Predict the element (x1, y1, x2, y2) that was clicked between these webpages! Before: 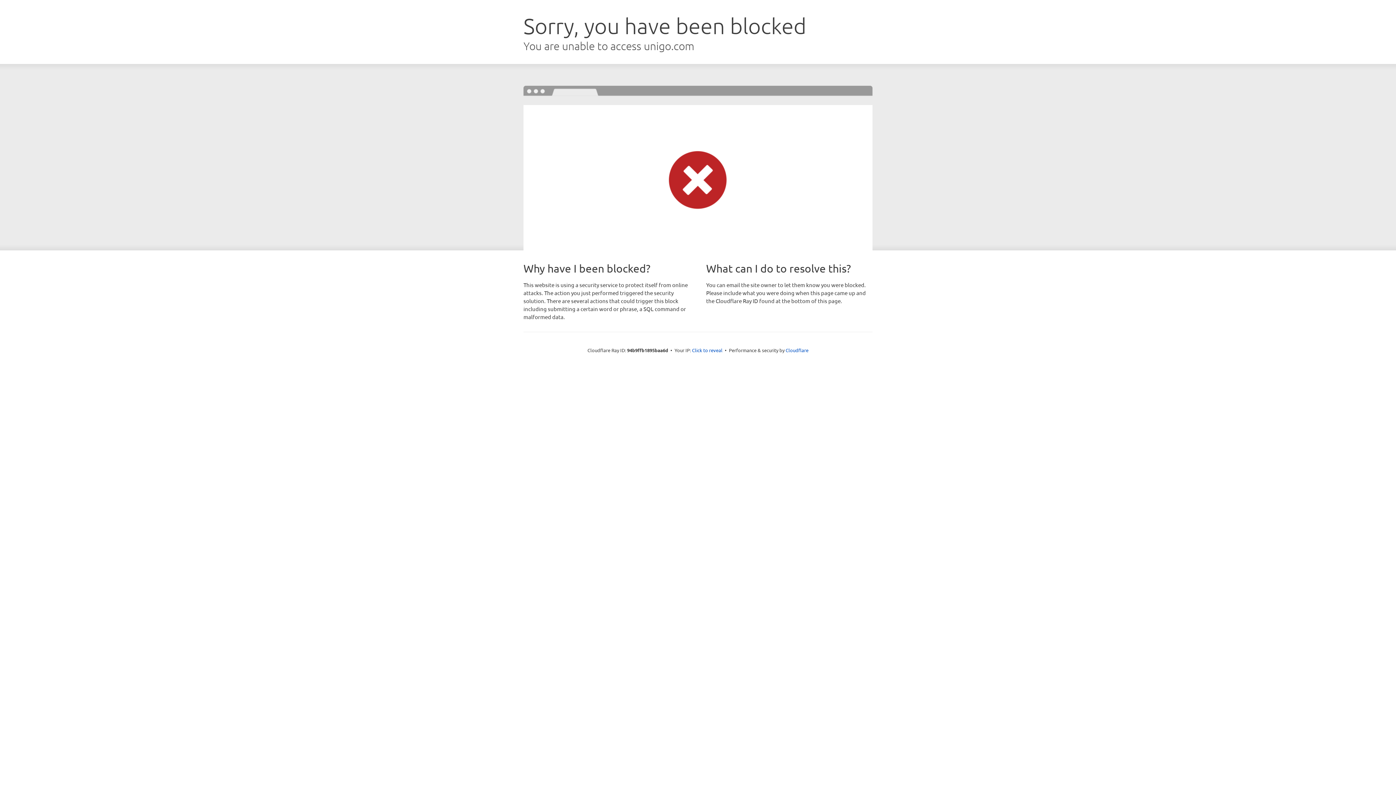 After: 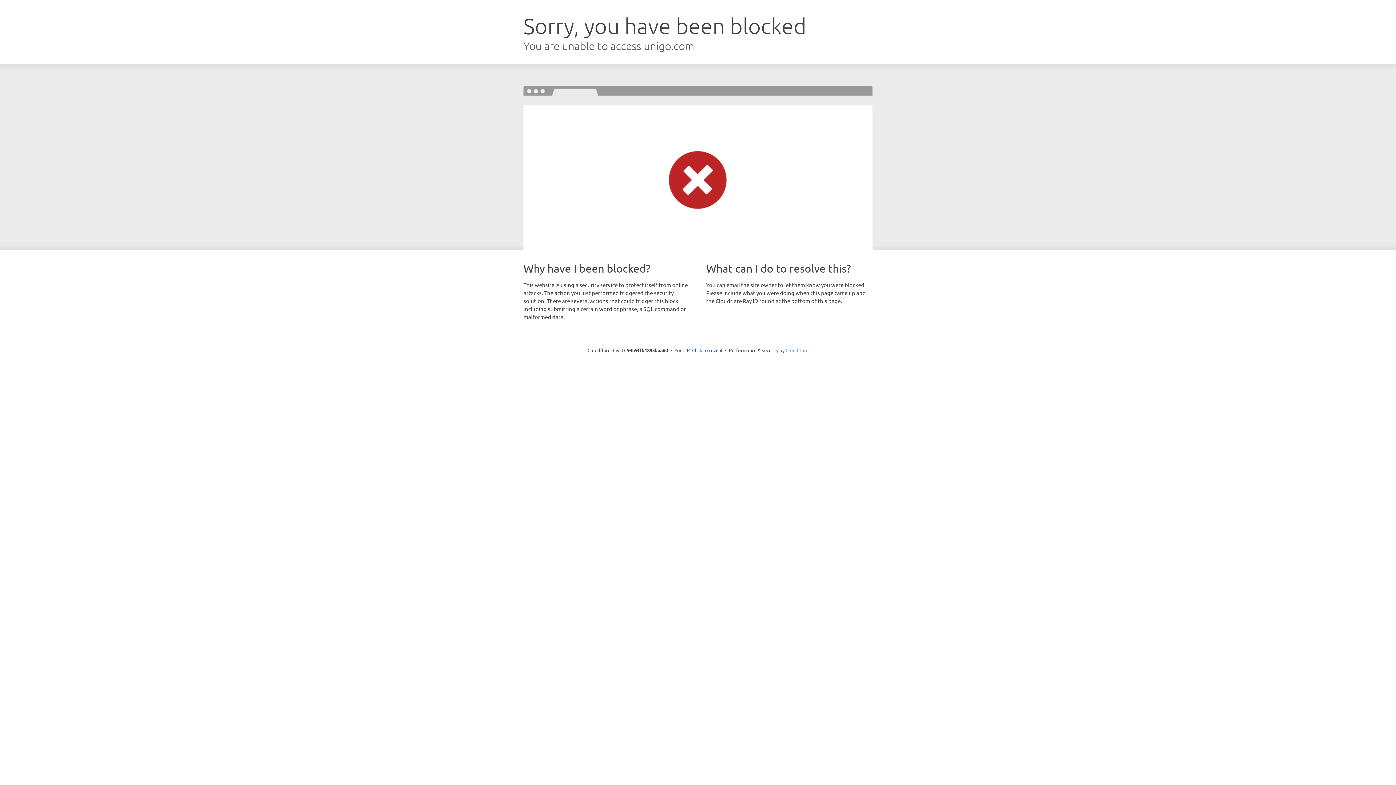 Action: bbox: (785, 347, 808, 353) label: Cloudflare